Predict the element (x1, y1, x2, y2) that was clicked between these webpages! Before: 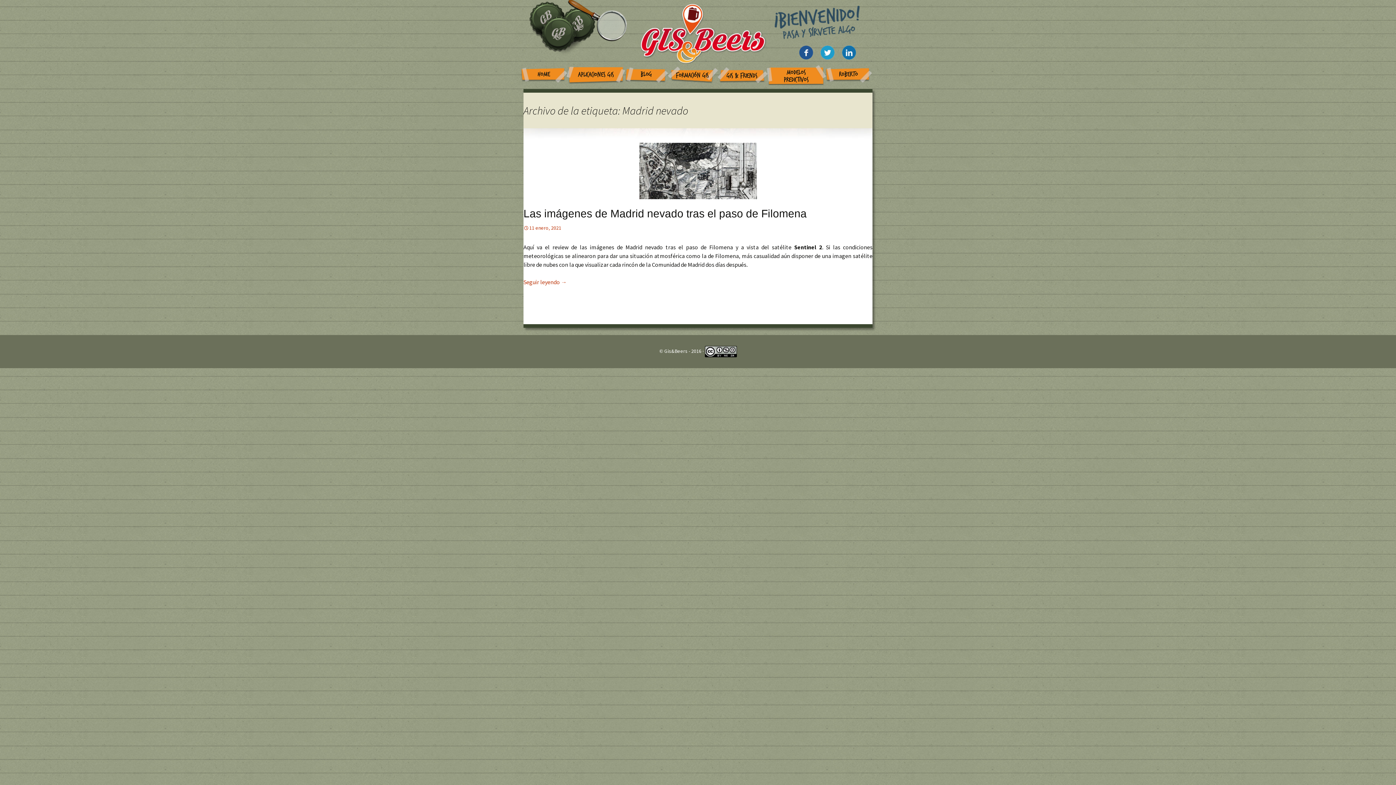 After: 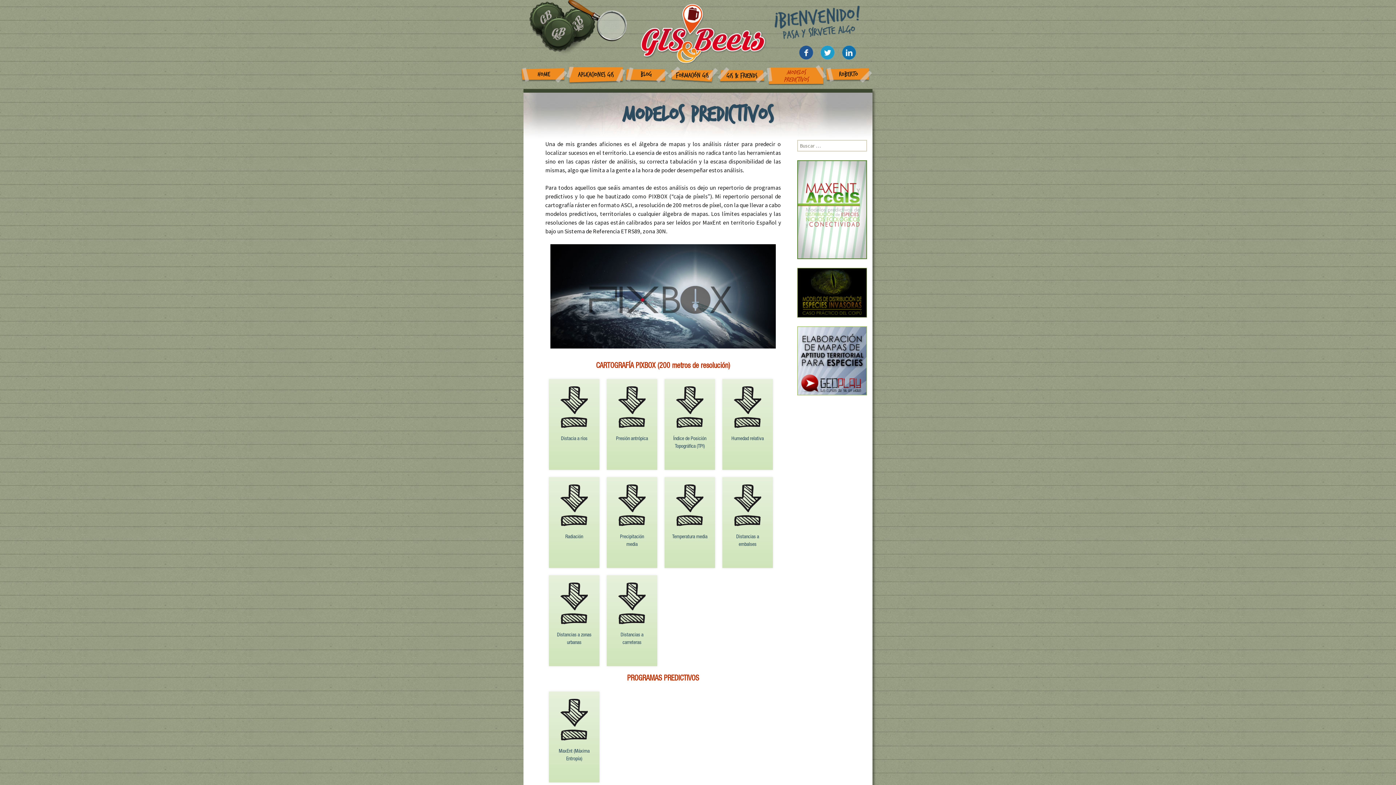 Action: bbox: (766, 65, 826, 89) label: MODELOS PREDICTIVOS